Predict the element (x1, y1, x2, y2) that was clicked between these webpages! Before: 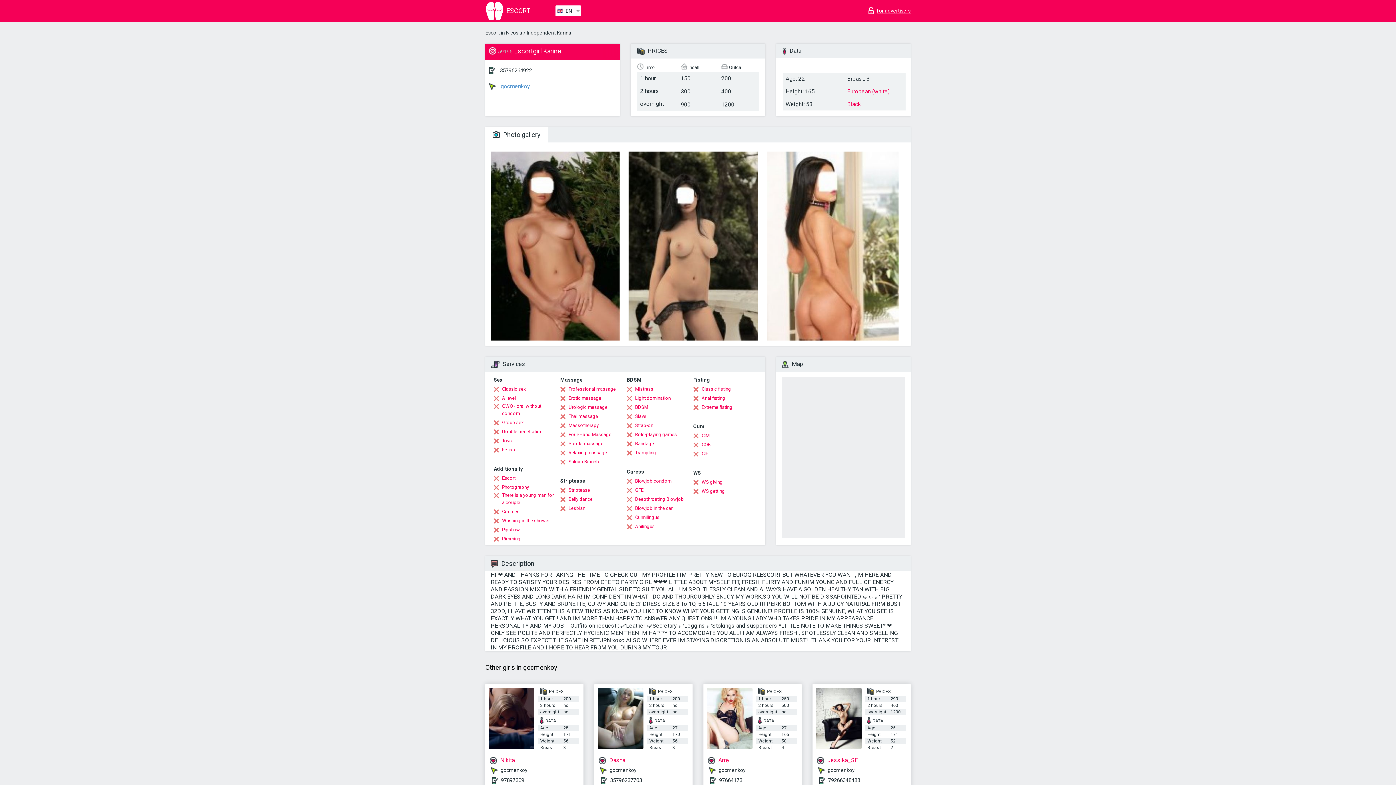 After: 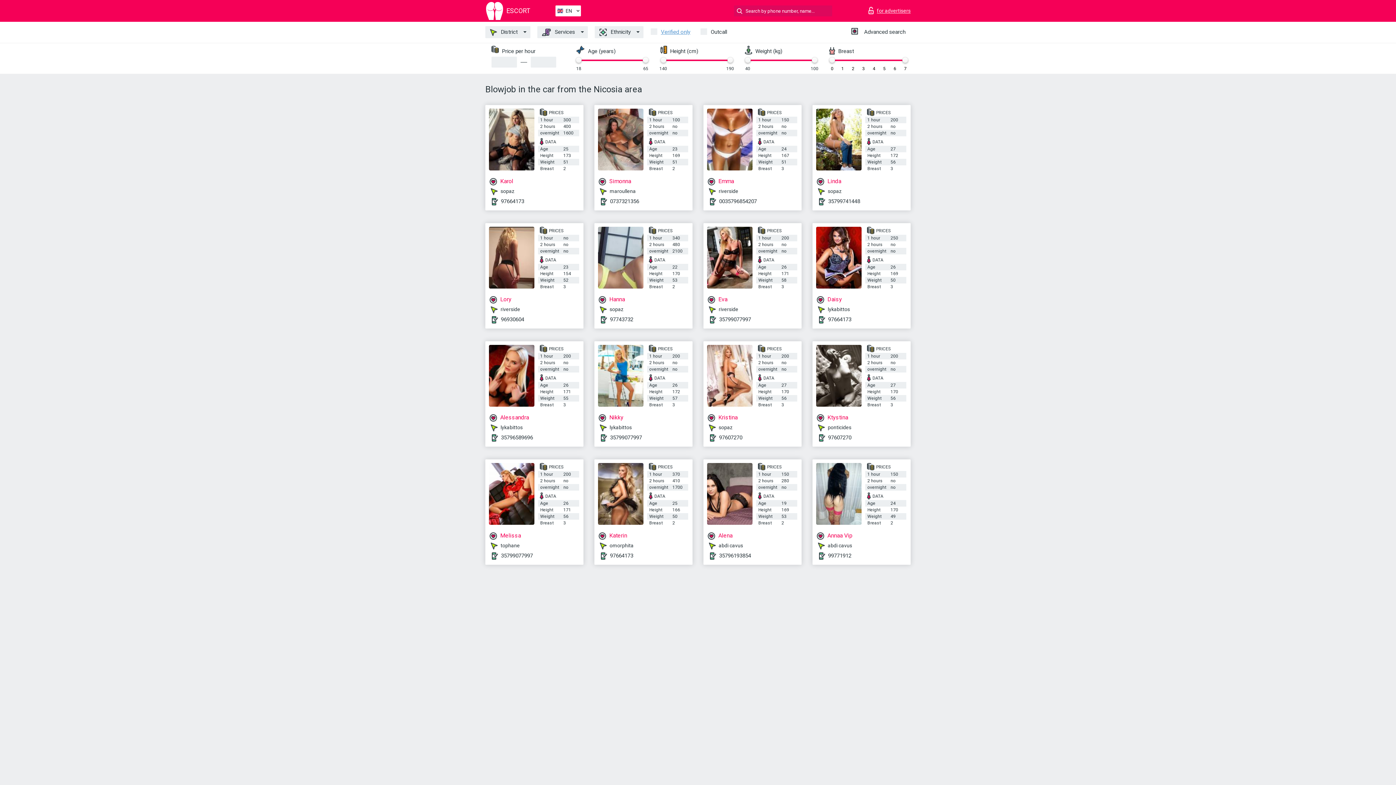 Action: label: Blowjob in the car bbox: (626, 505, 672, 512)